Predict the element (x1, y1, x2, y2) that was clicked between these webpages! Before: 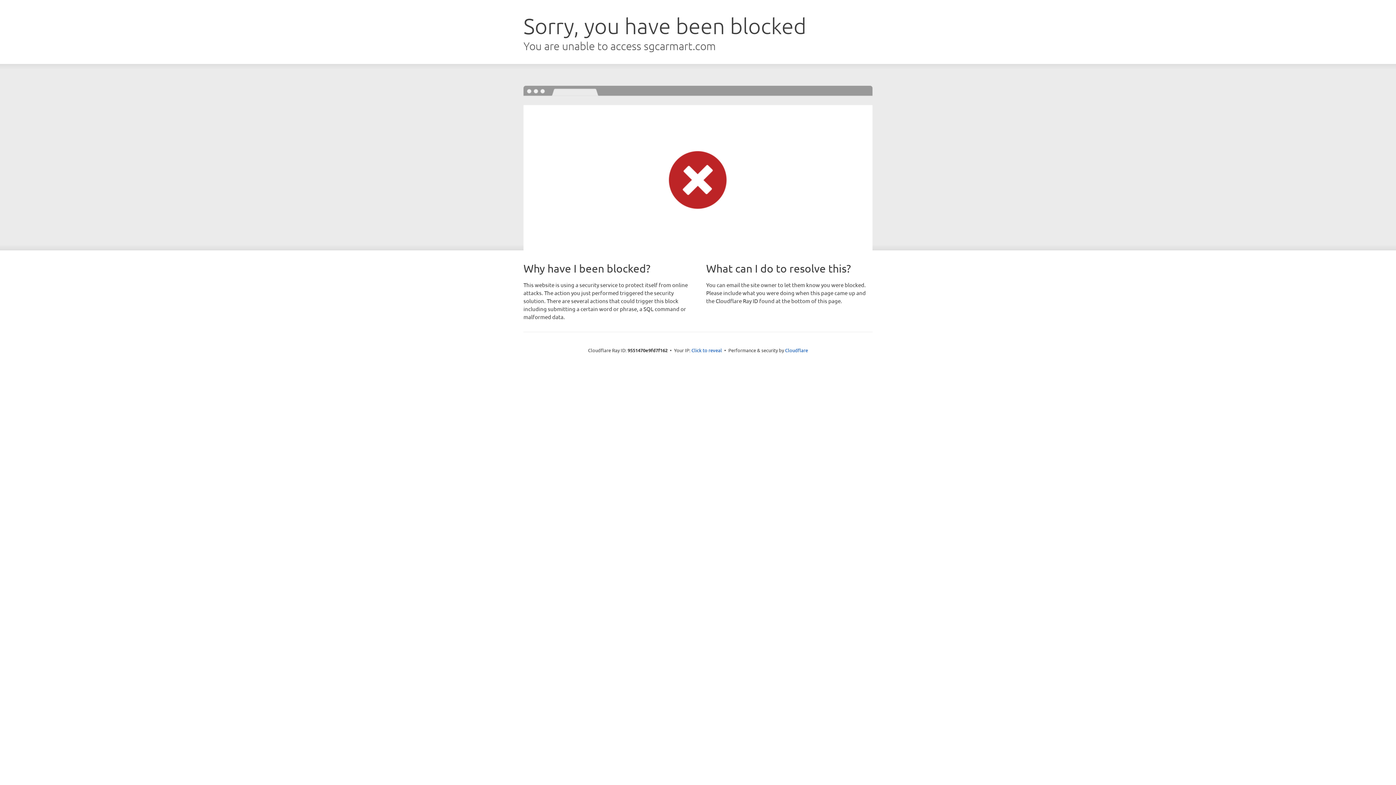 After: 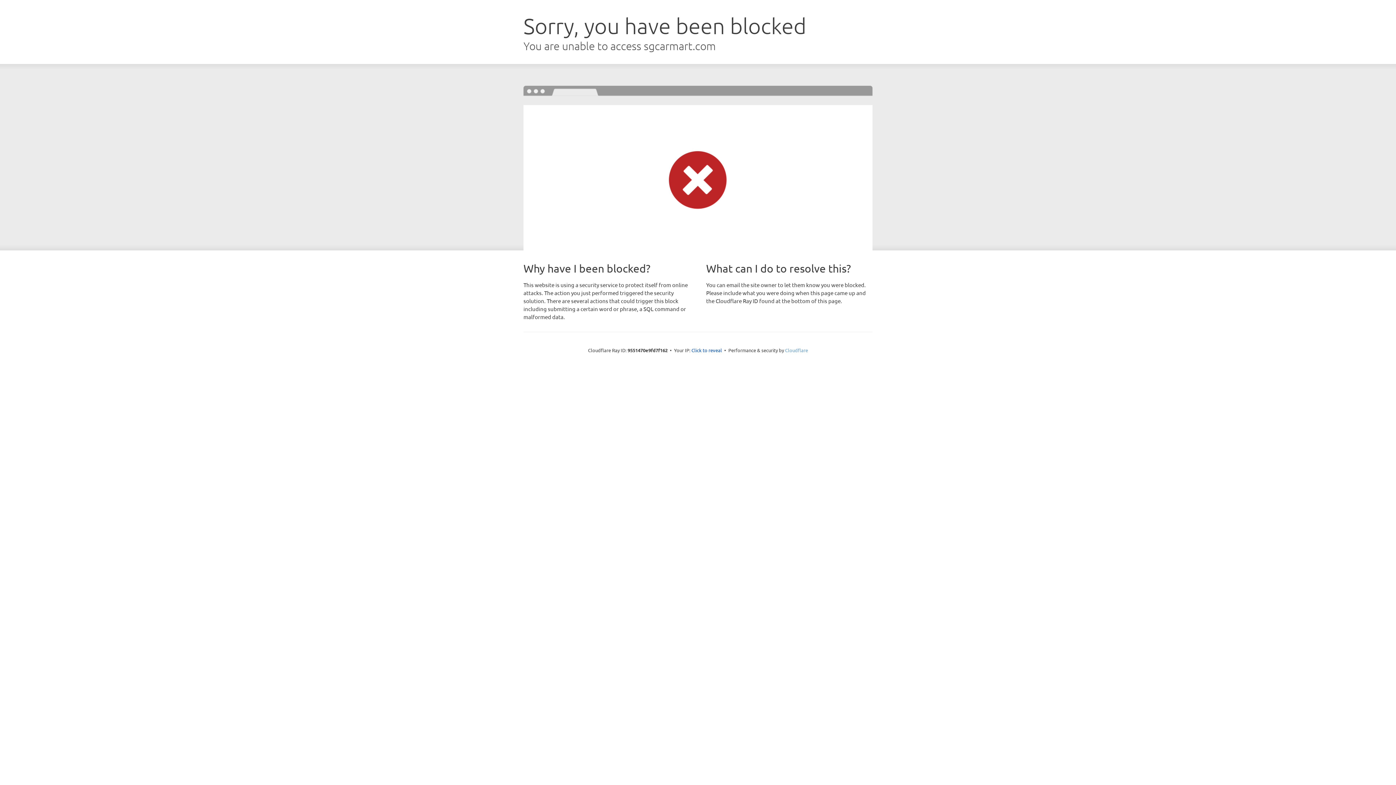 Action: bbox: (785, 347, 808, 353) label: Cloudflare